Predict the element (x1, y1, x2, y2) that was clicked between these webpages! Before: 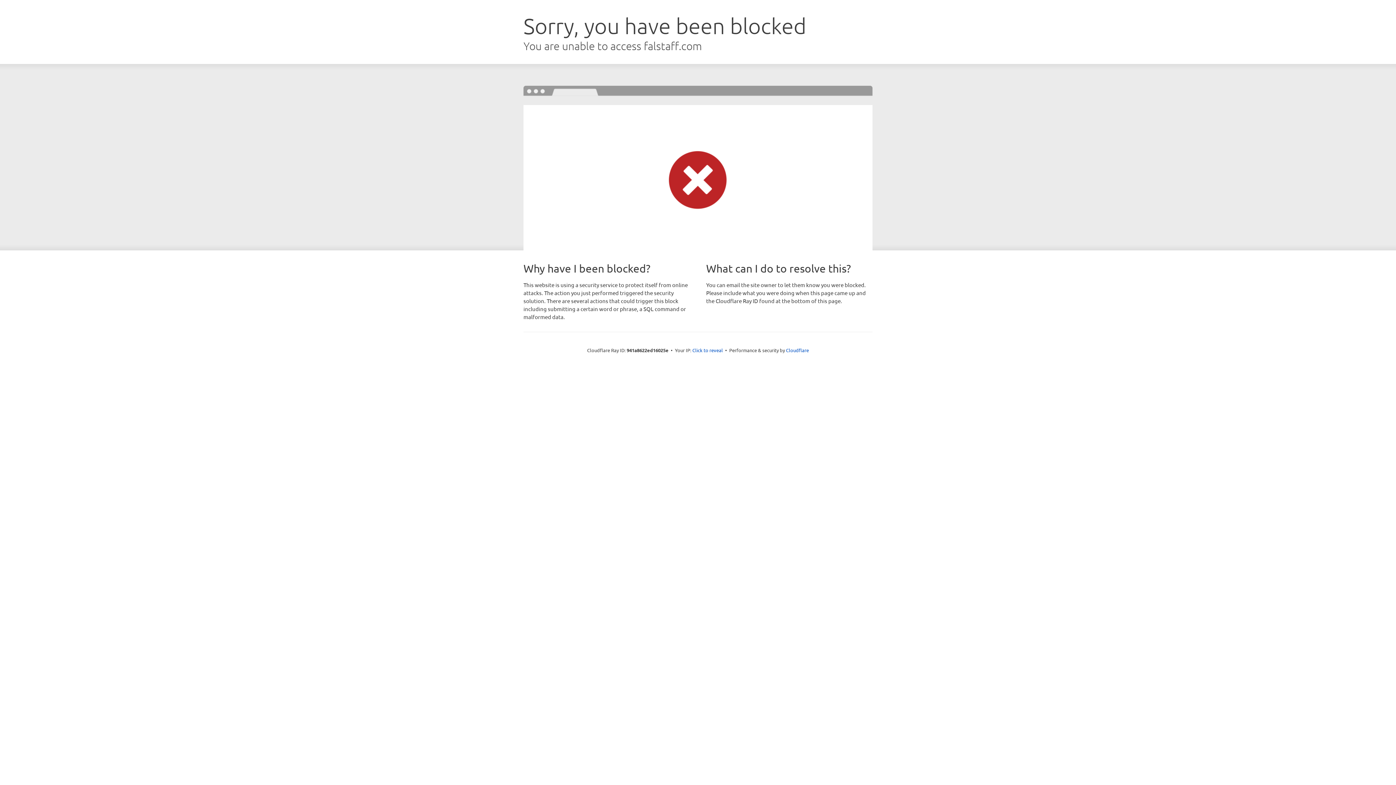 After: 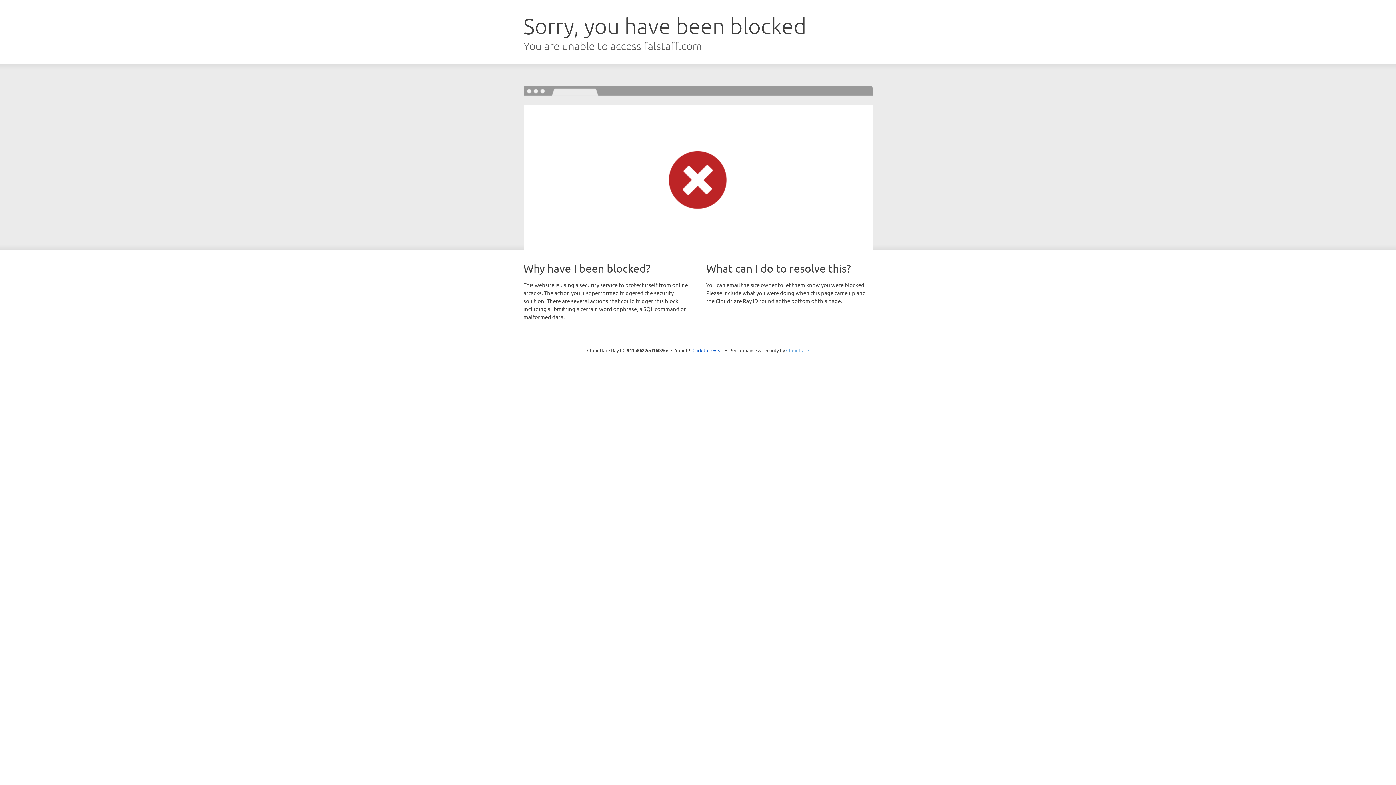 Action: label: Cloudflare bbox: (786, 347, 809, 353)